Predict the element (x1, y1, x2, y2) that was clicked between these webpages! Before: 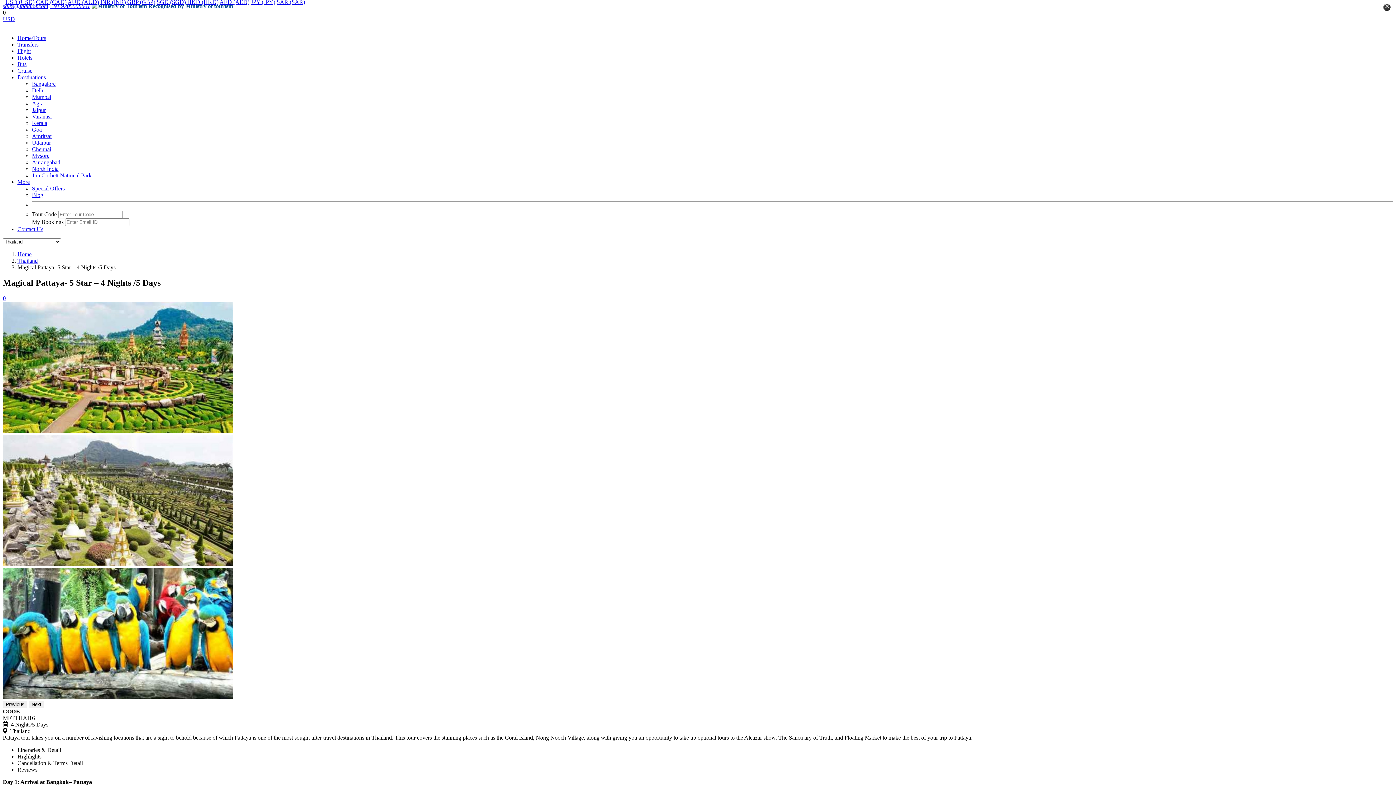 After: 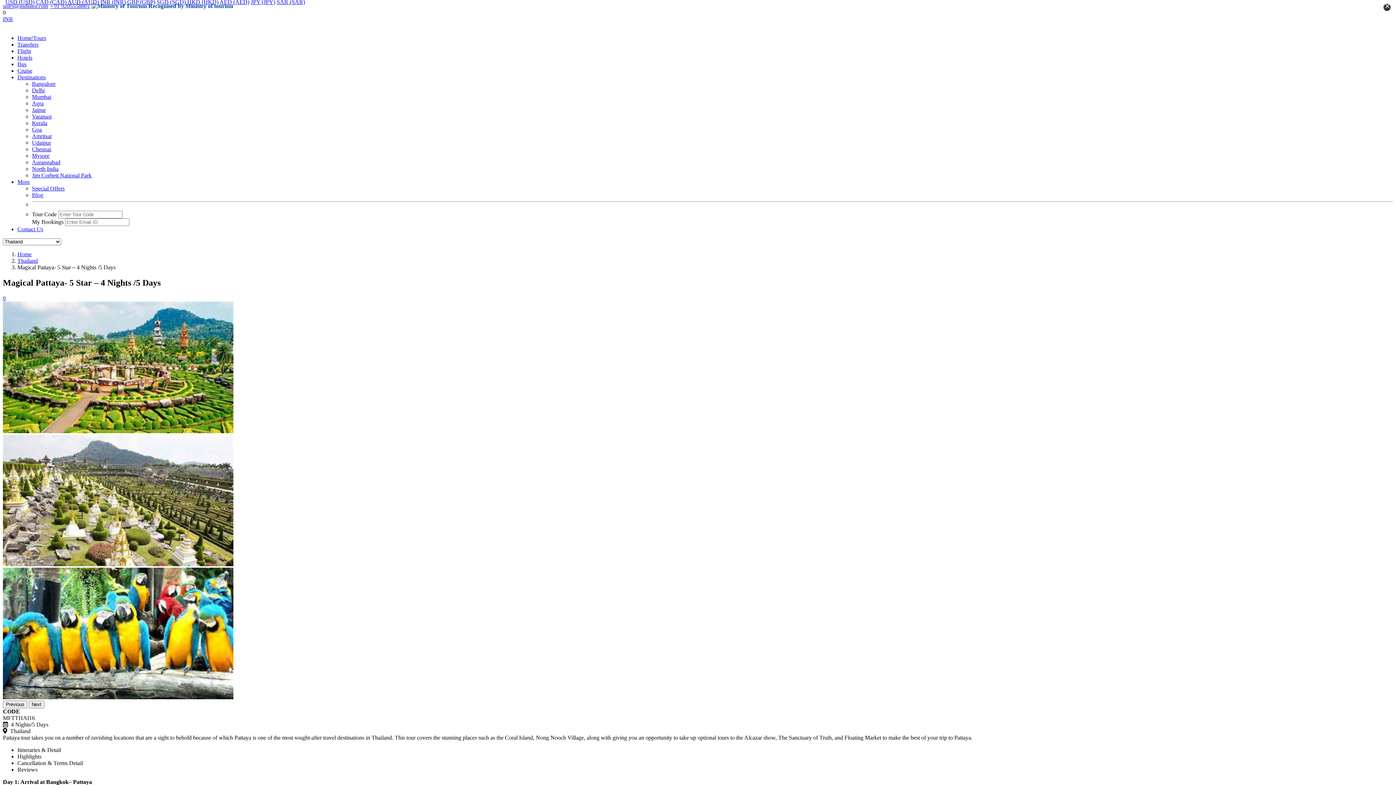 Action: bbox: (100, -1, 125, 5) label: INR (INR)